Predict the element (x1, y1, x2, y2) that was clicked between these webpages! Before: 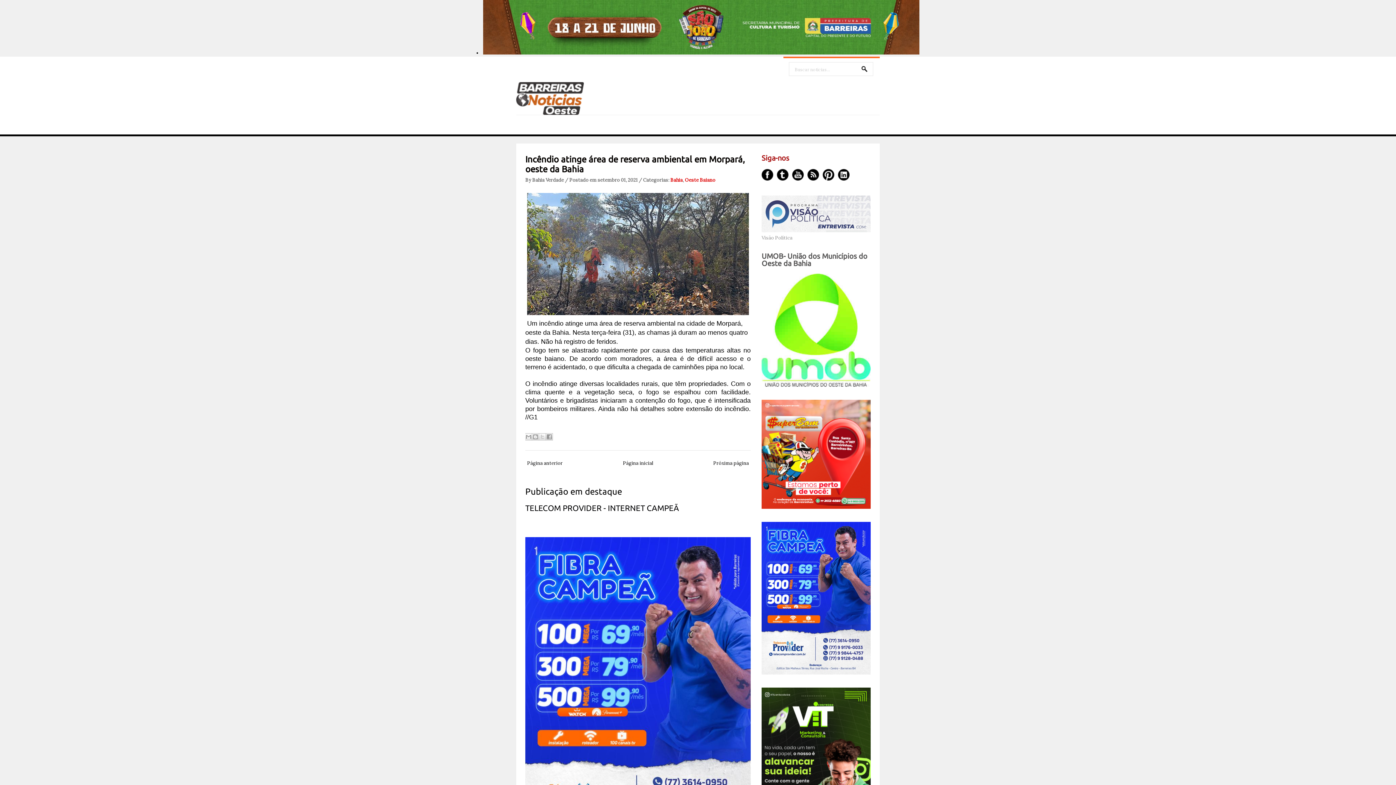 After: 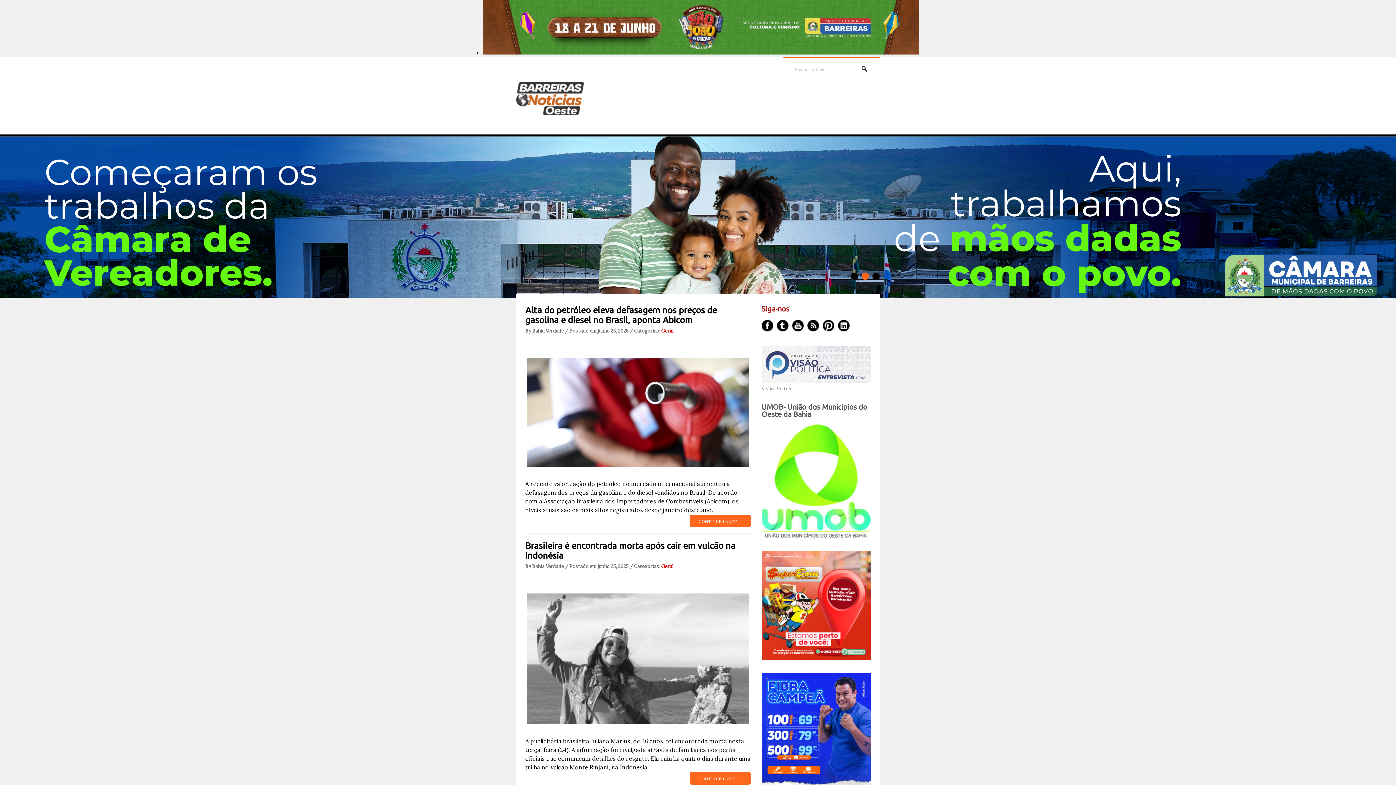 Action: bbox: (623, 460, 653, 466) label: Página inicial